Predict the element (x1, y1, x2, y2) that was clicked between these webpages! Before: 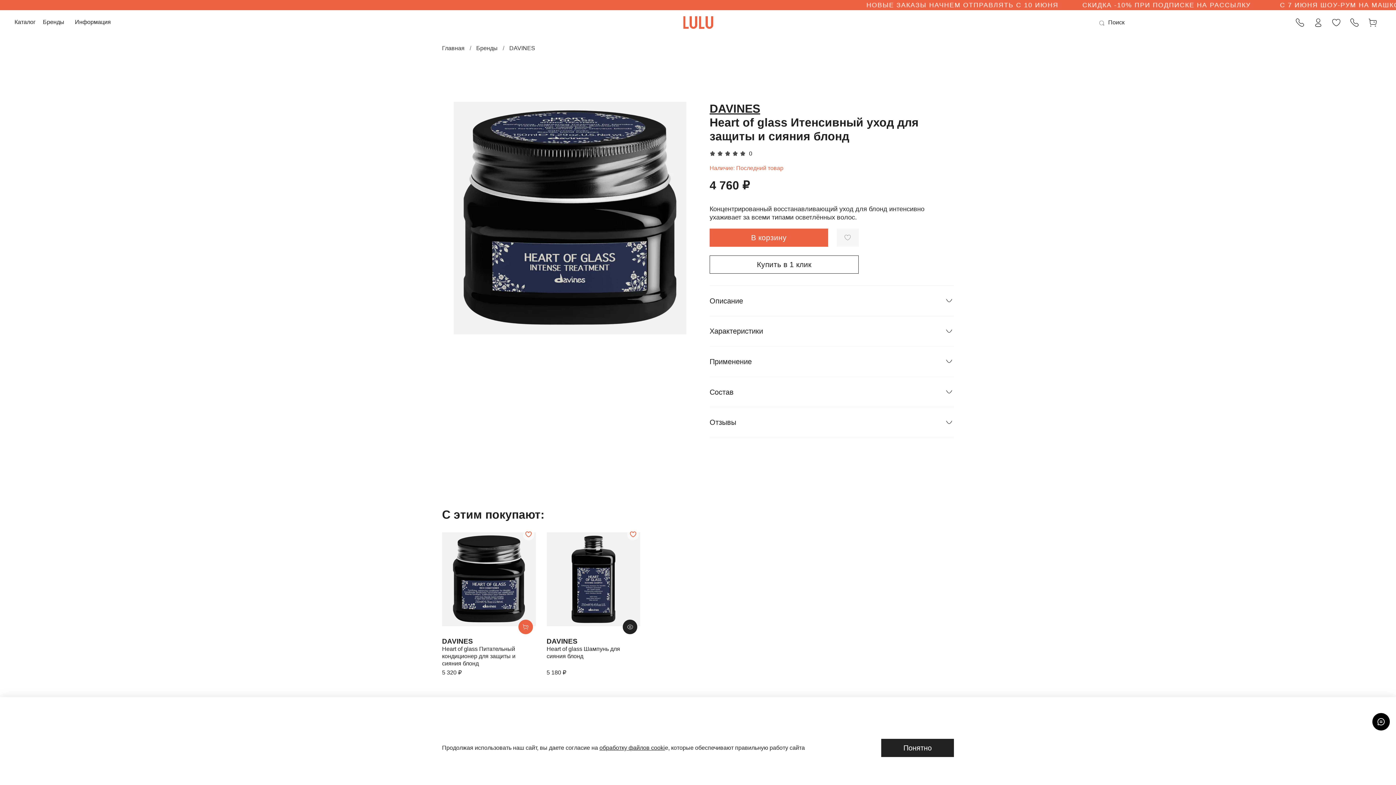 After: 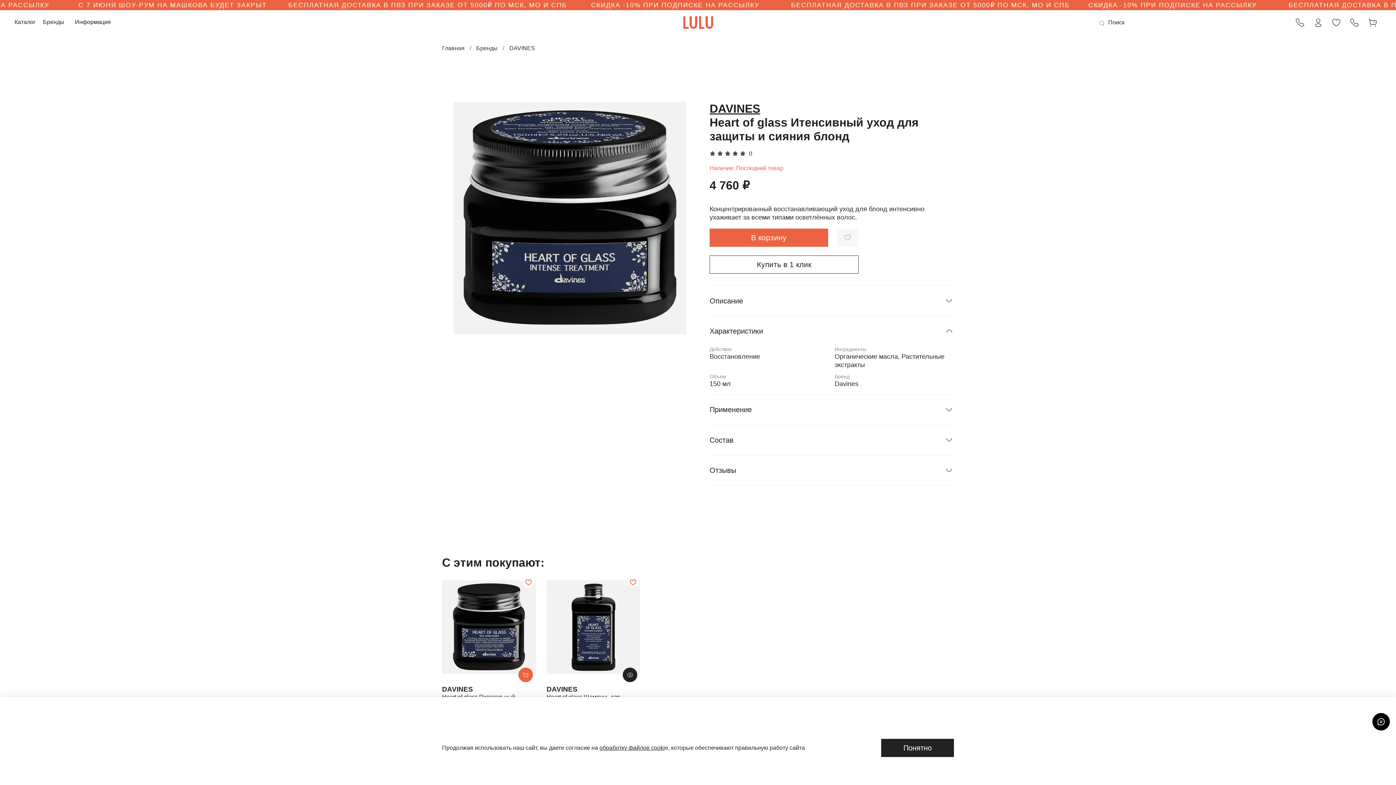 Action: bbox: (944, 324, 954, 338)